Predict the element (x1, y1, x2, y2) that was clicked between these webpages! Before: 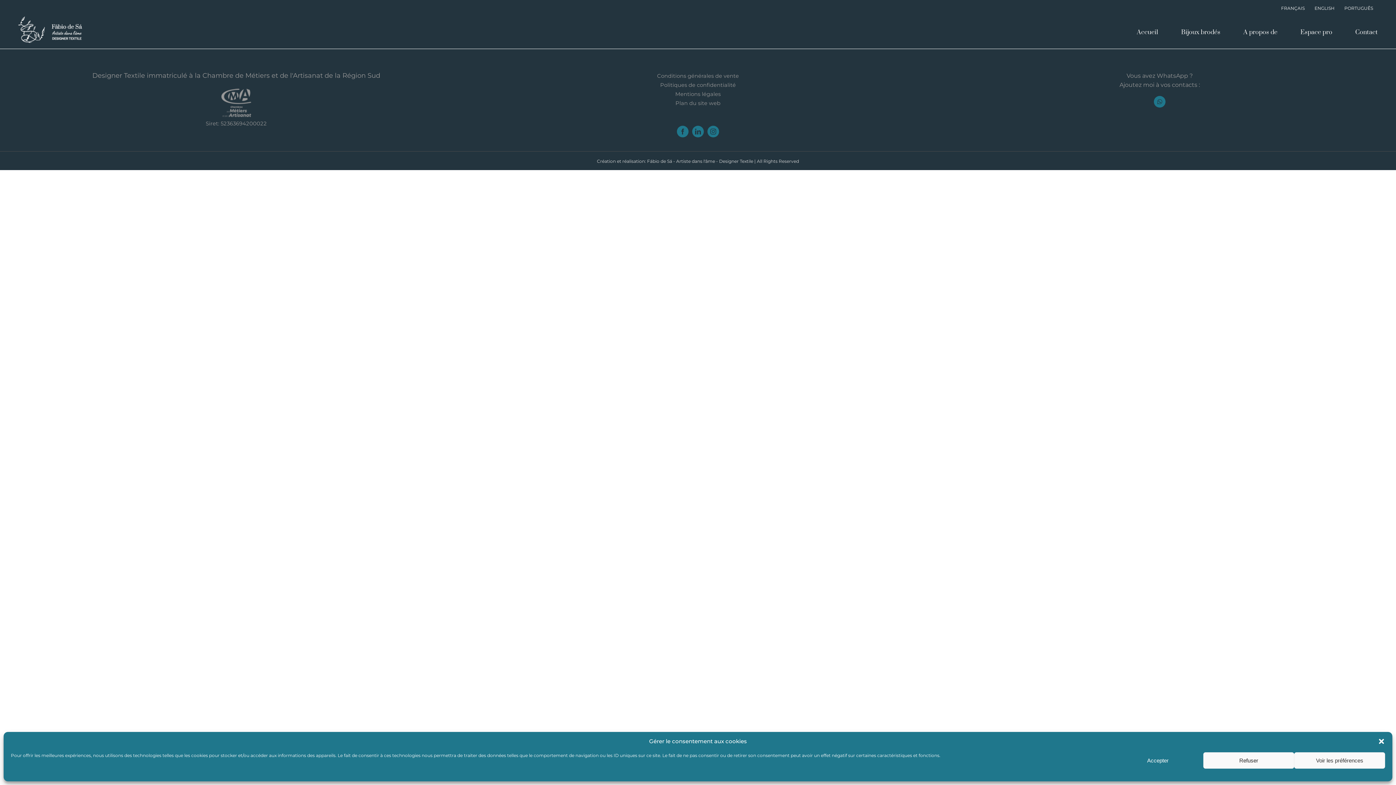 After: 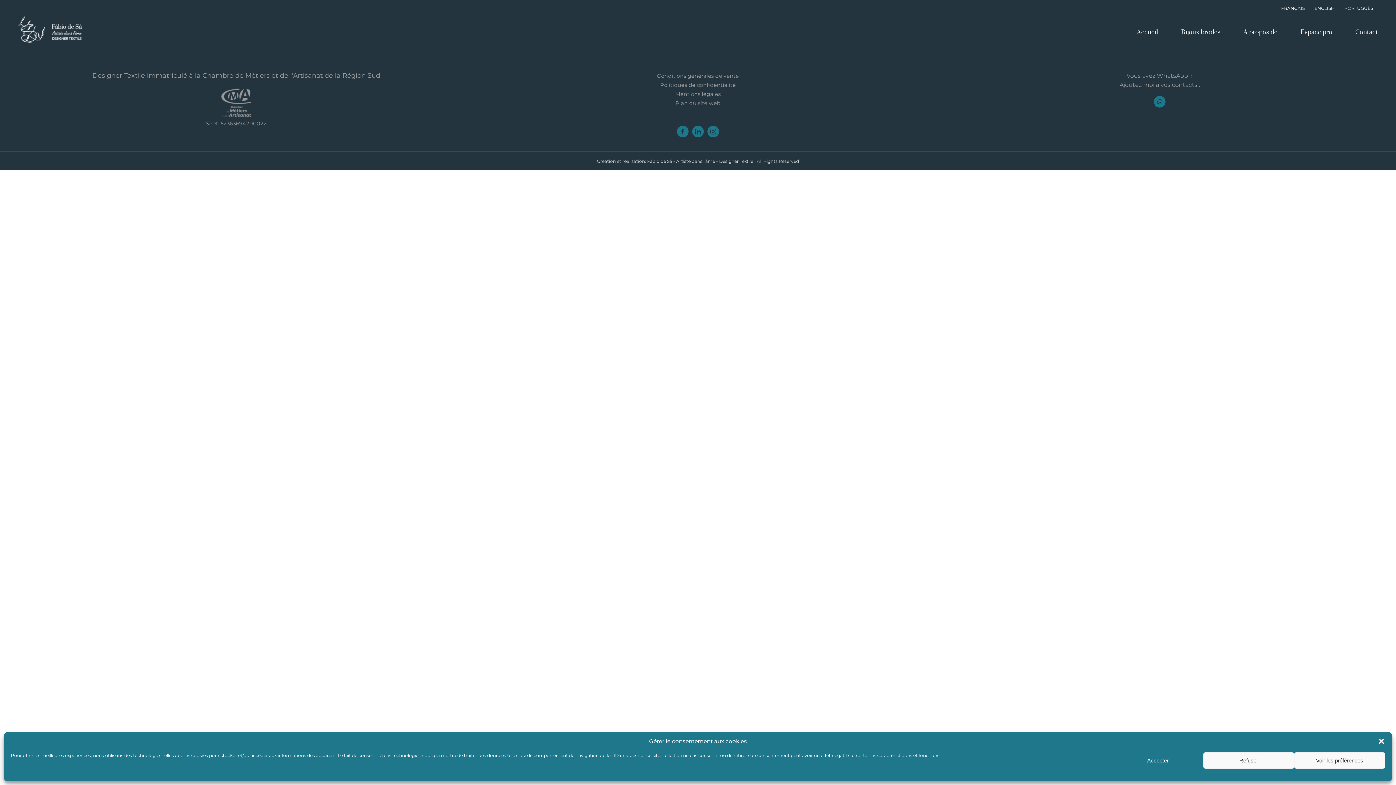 Action: bbox: (10, 86, 461, 118)